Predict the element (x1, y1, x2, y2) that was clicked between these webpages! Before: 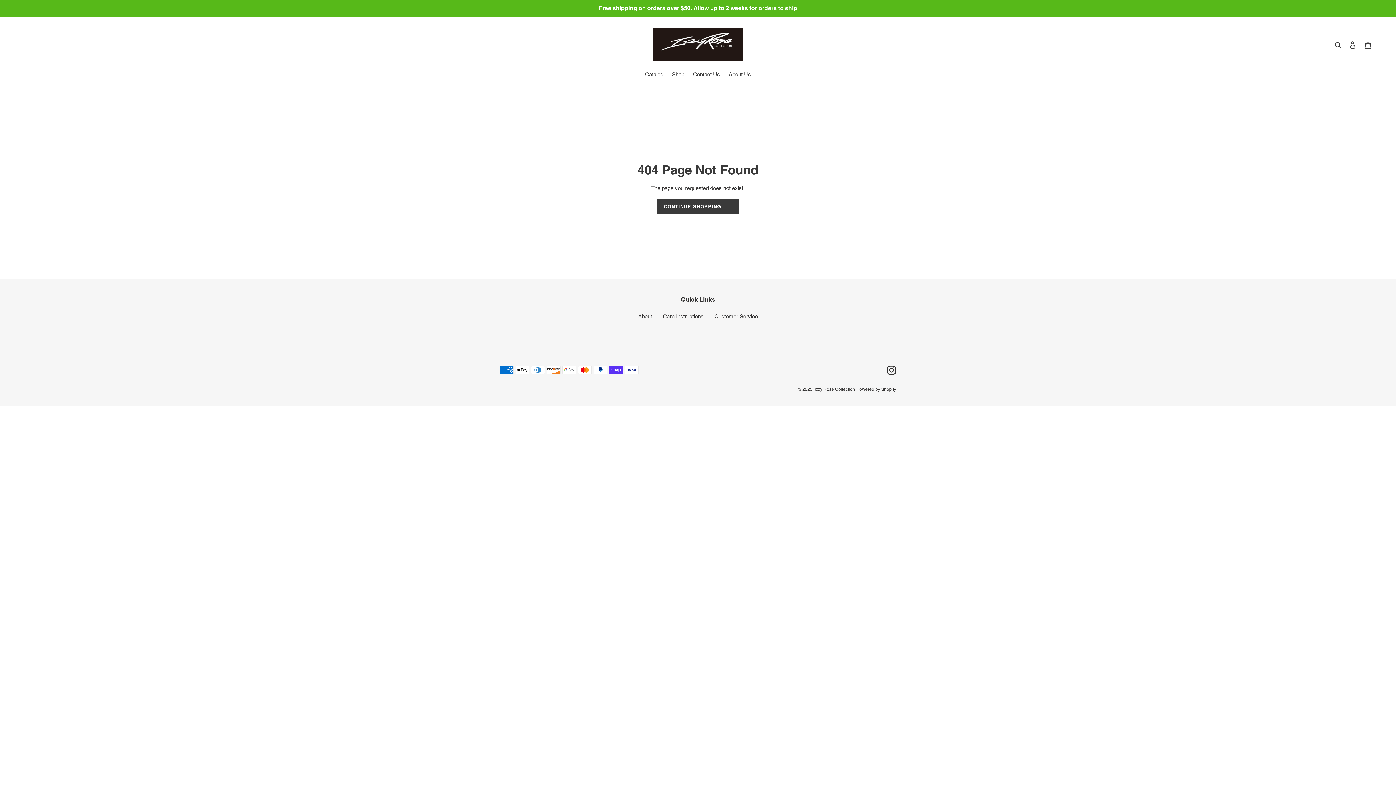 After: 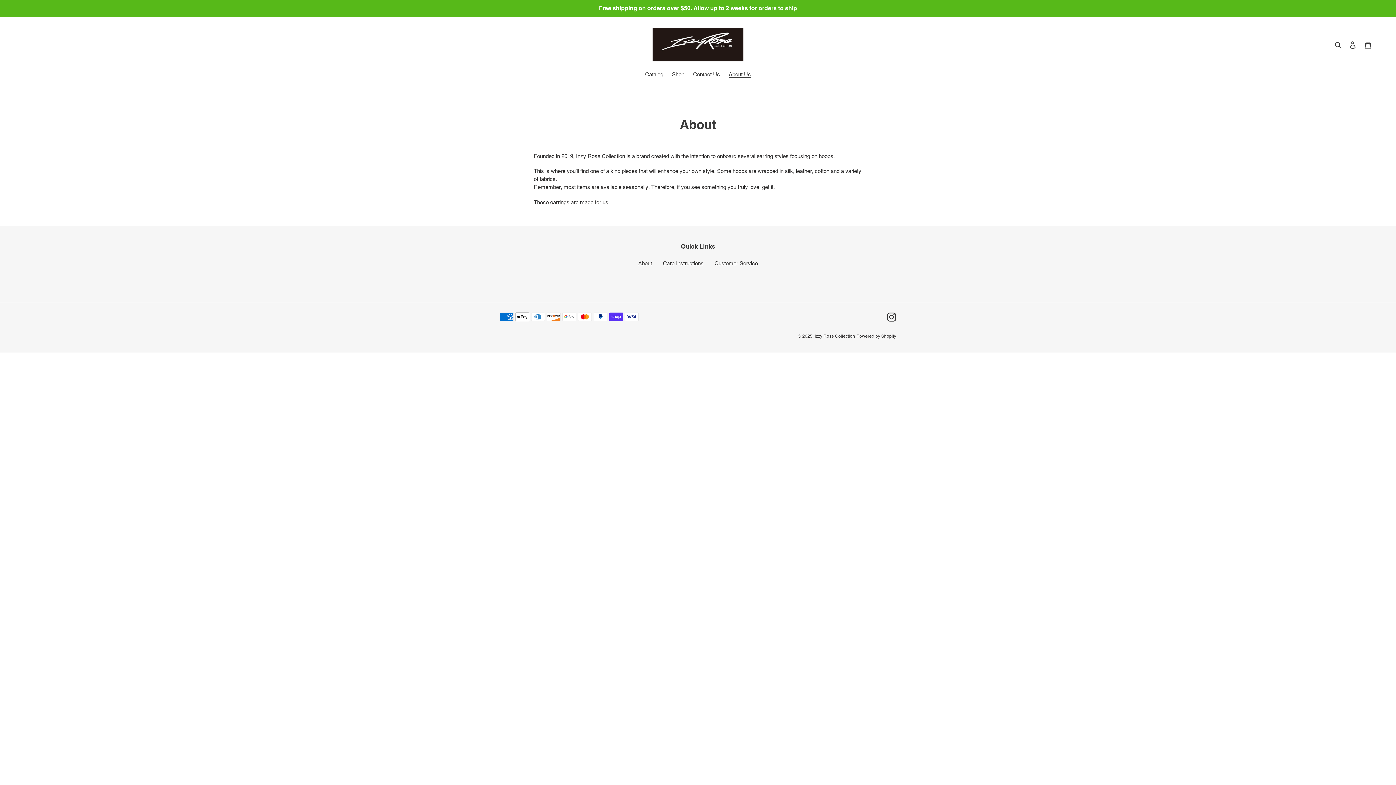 Action: label: About Us bbox: (725, 70, 754, 79)